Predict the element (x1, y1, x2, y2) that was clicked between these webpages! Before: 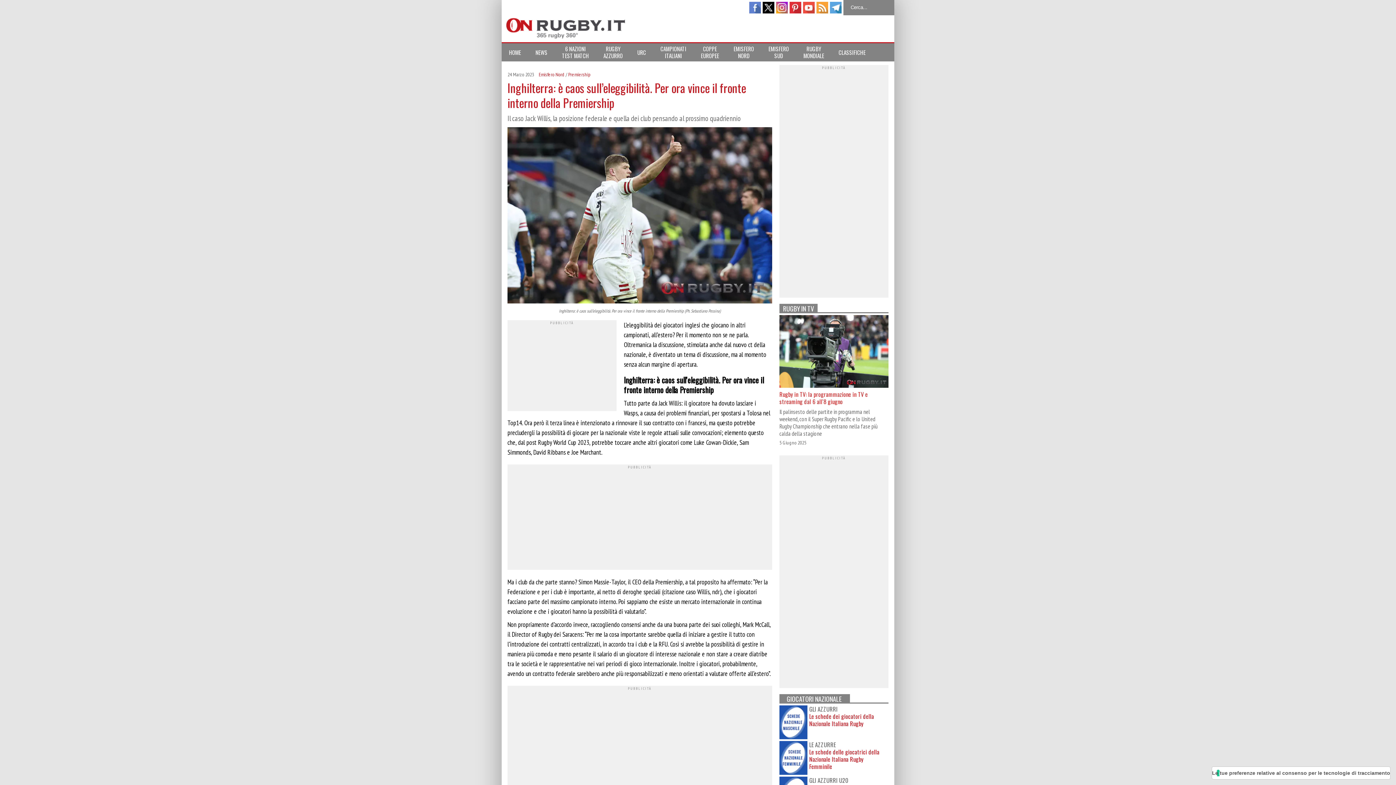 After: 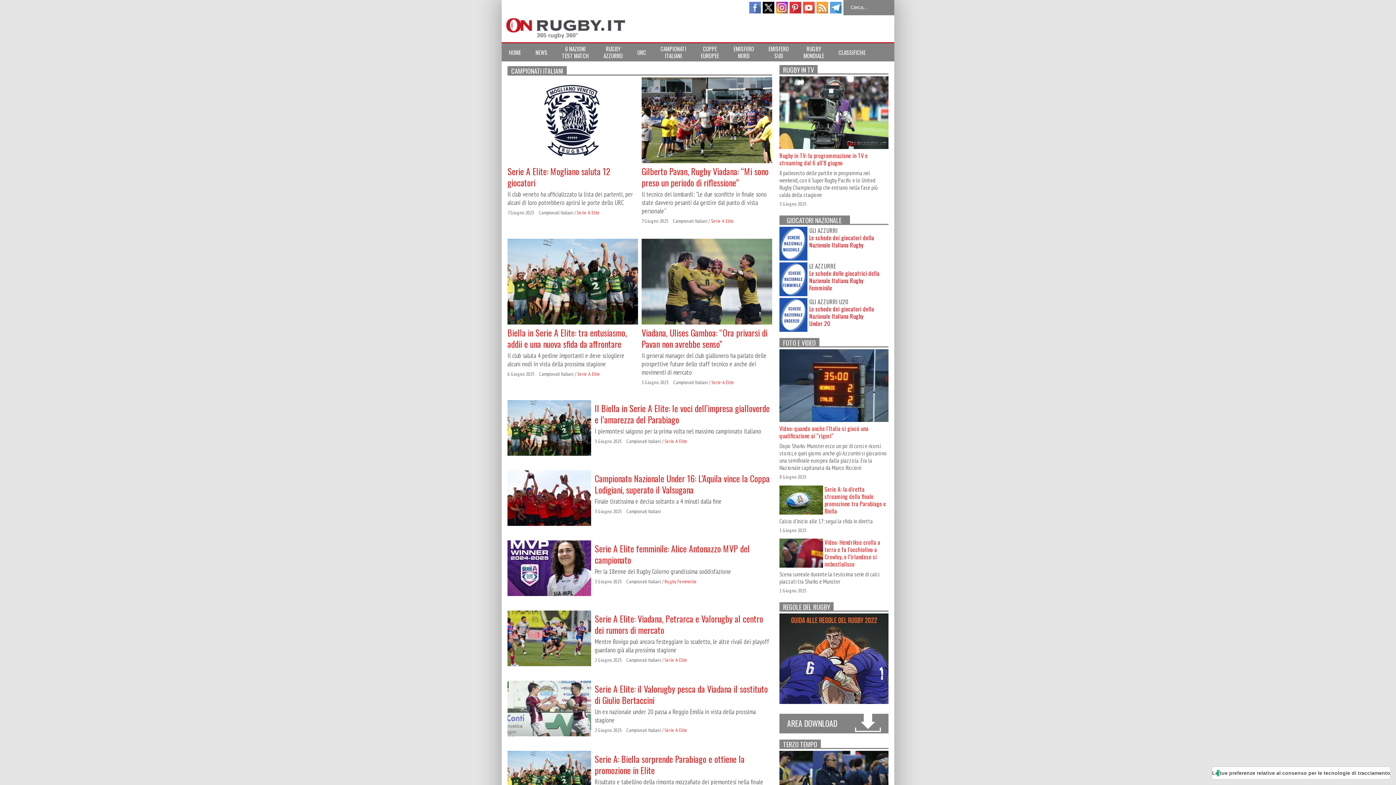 Action: label: CAMPIONATI
ITALIANI bbox: (653, 43, 693, 61)